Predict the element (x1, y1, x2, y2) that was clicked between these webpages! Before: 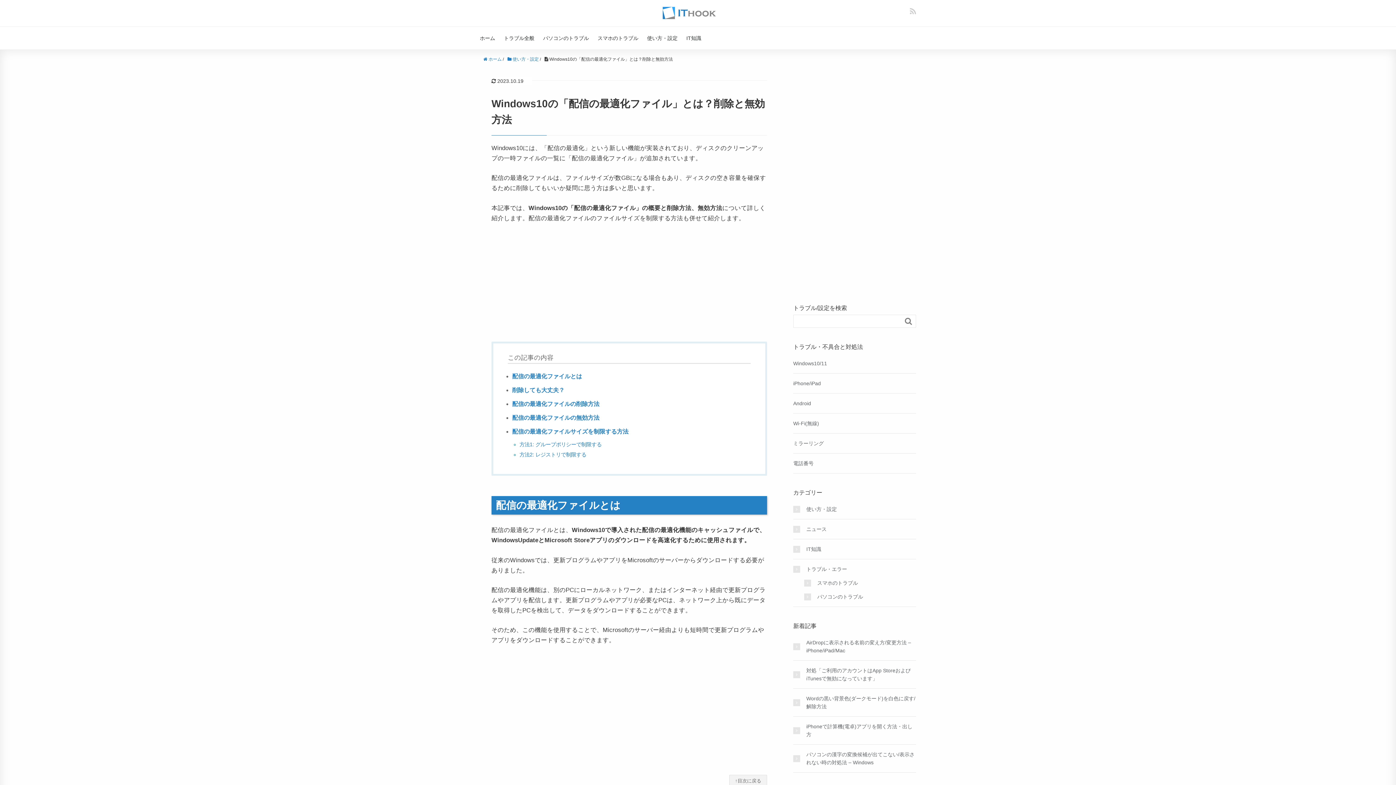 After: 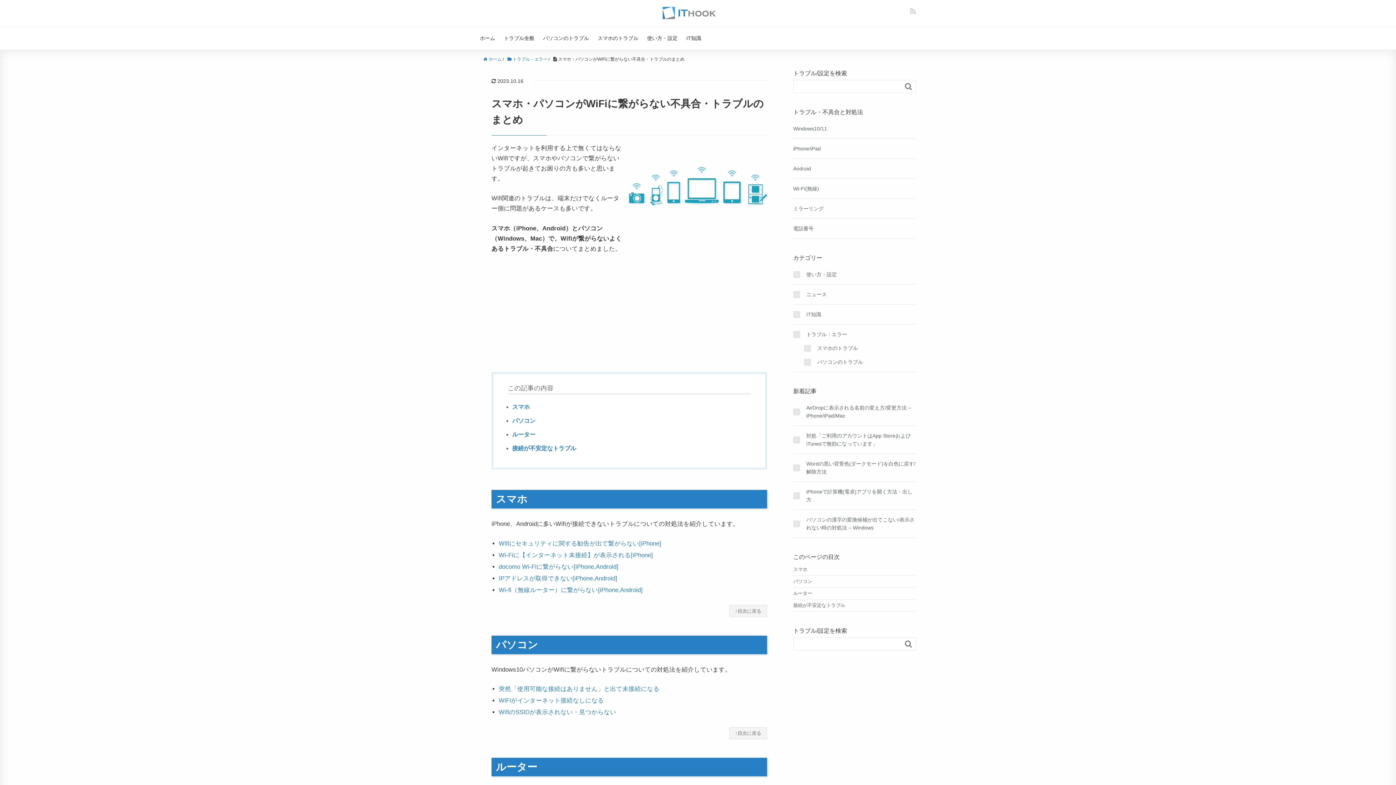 Action: label: Wi-Fi(無線) bbox: (793, 420, 819, 426)